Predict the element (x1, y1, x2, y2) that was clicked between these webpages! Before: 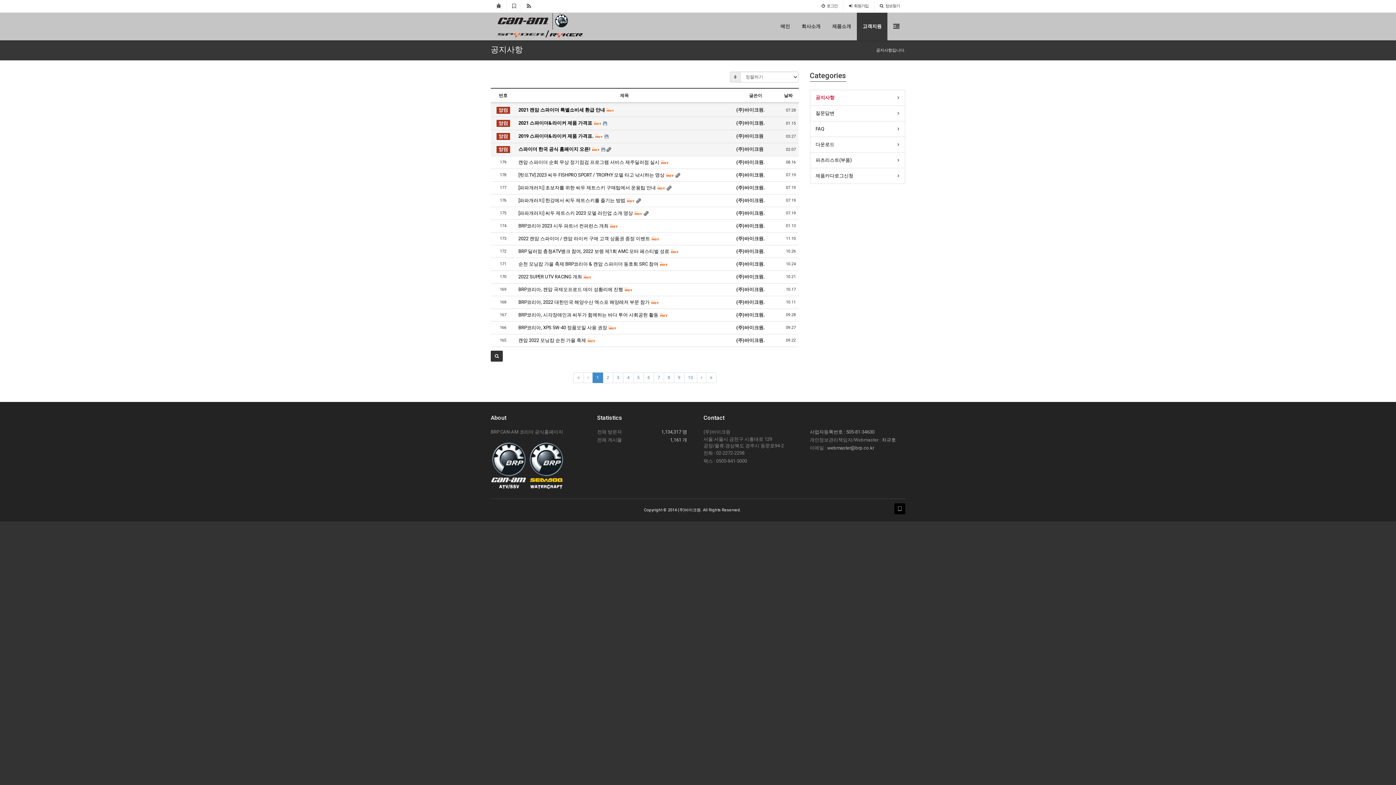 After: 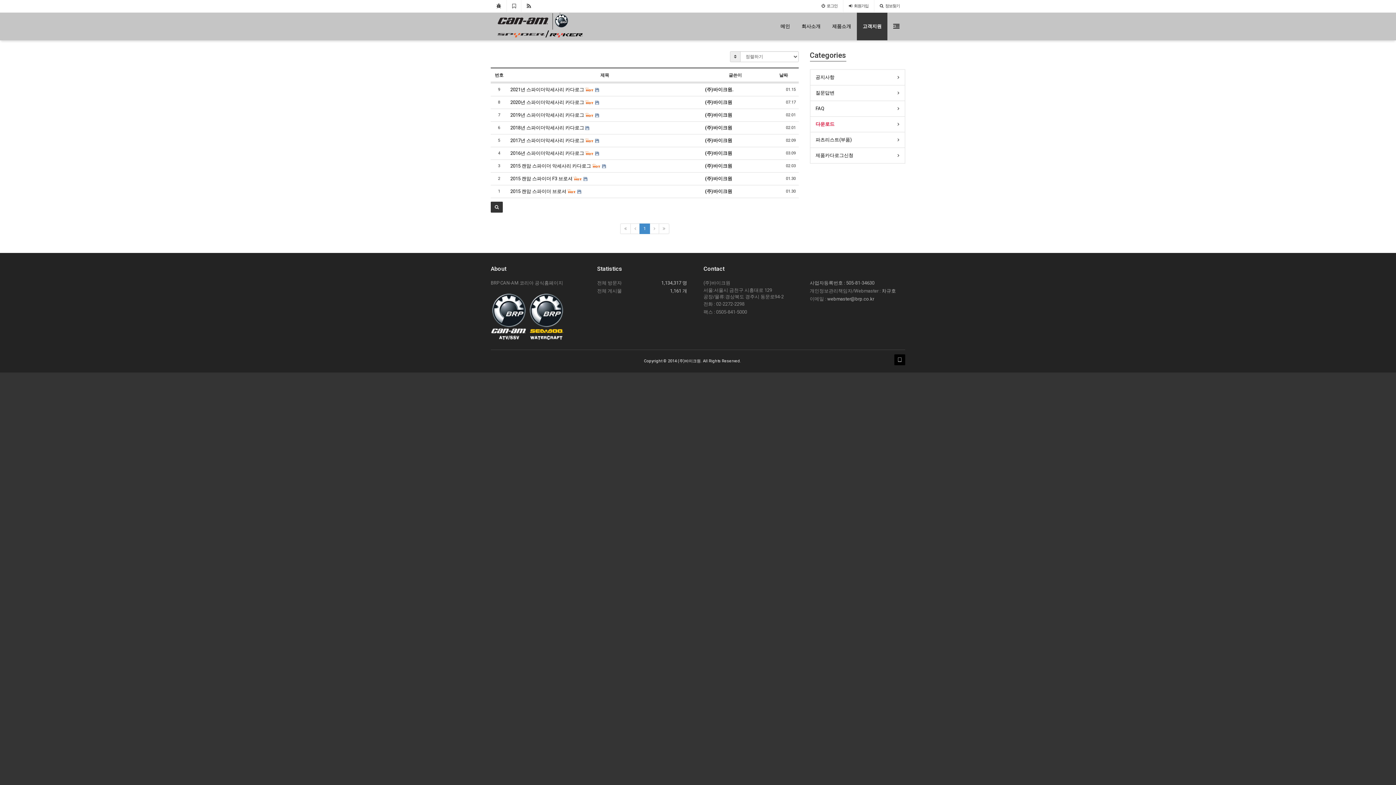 Action: bbox: (810, 137, 905, 152) label: 다운로드